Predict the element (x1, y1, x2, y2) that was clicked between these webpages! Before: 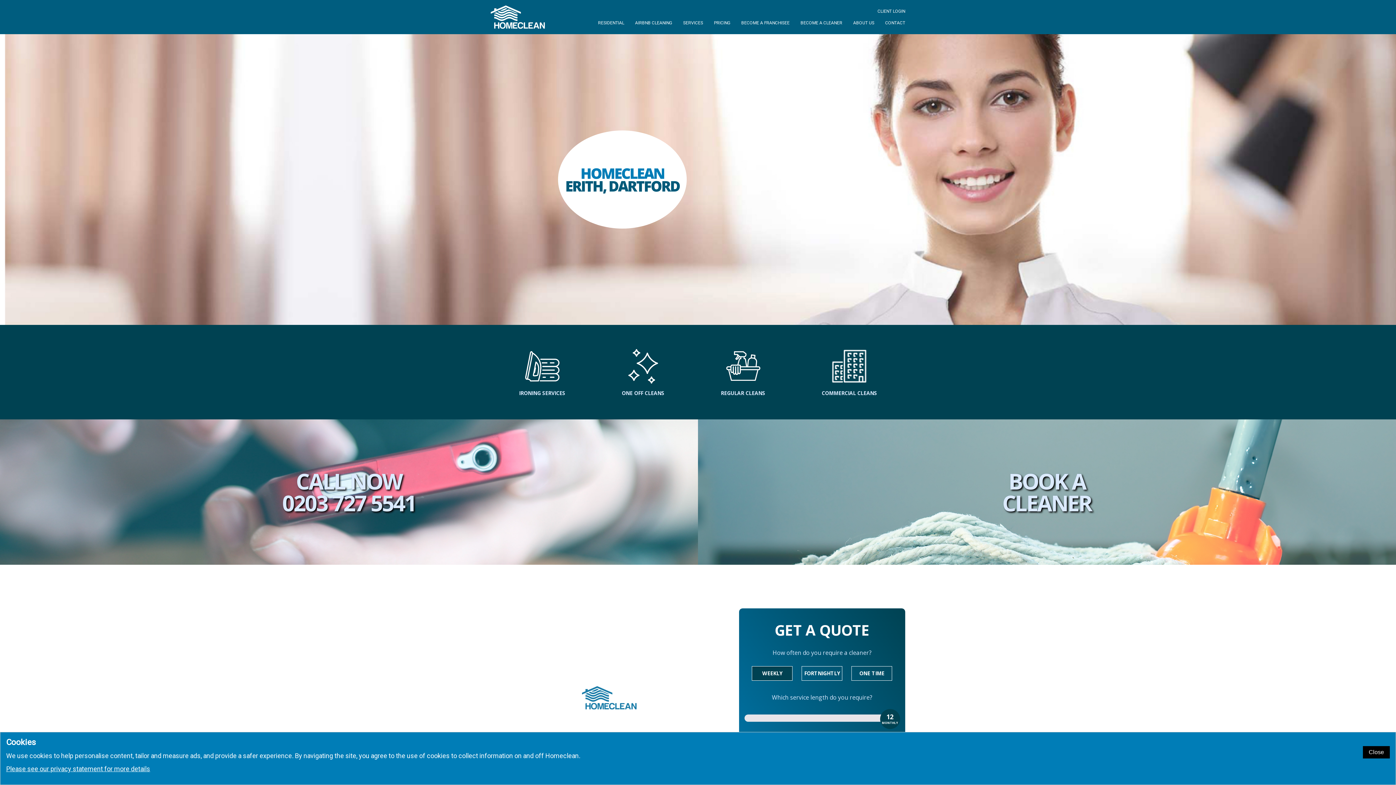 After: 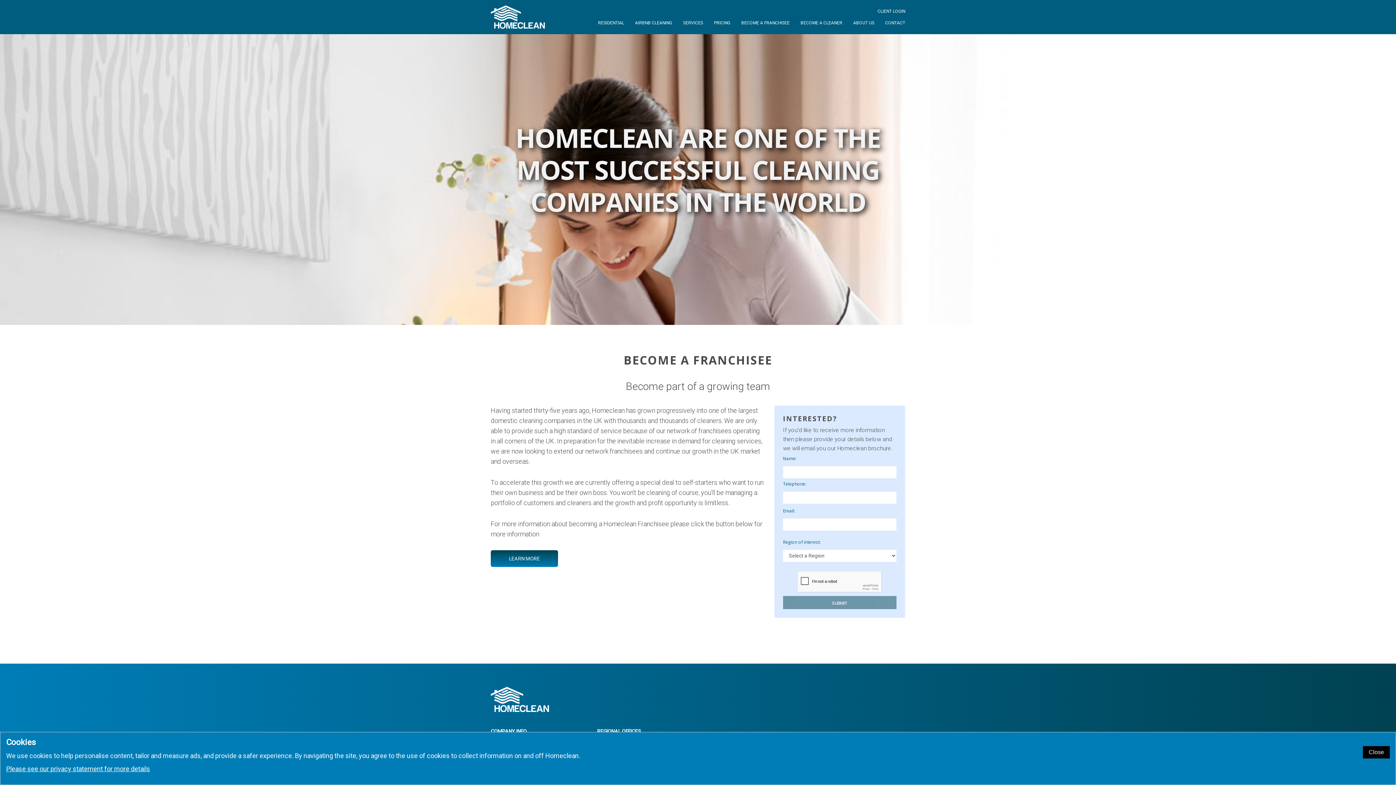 Action: bbox: (741, 20, 789, 25) label: BECOME A FRANCHISEE